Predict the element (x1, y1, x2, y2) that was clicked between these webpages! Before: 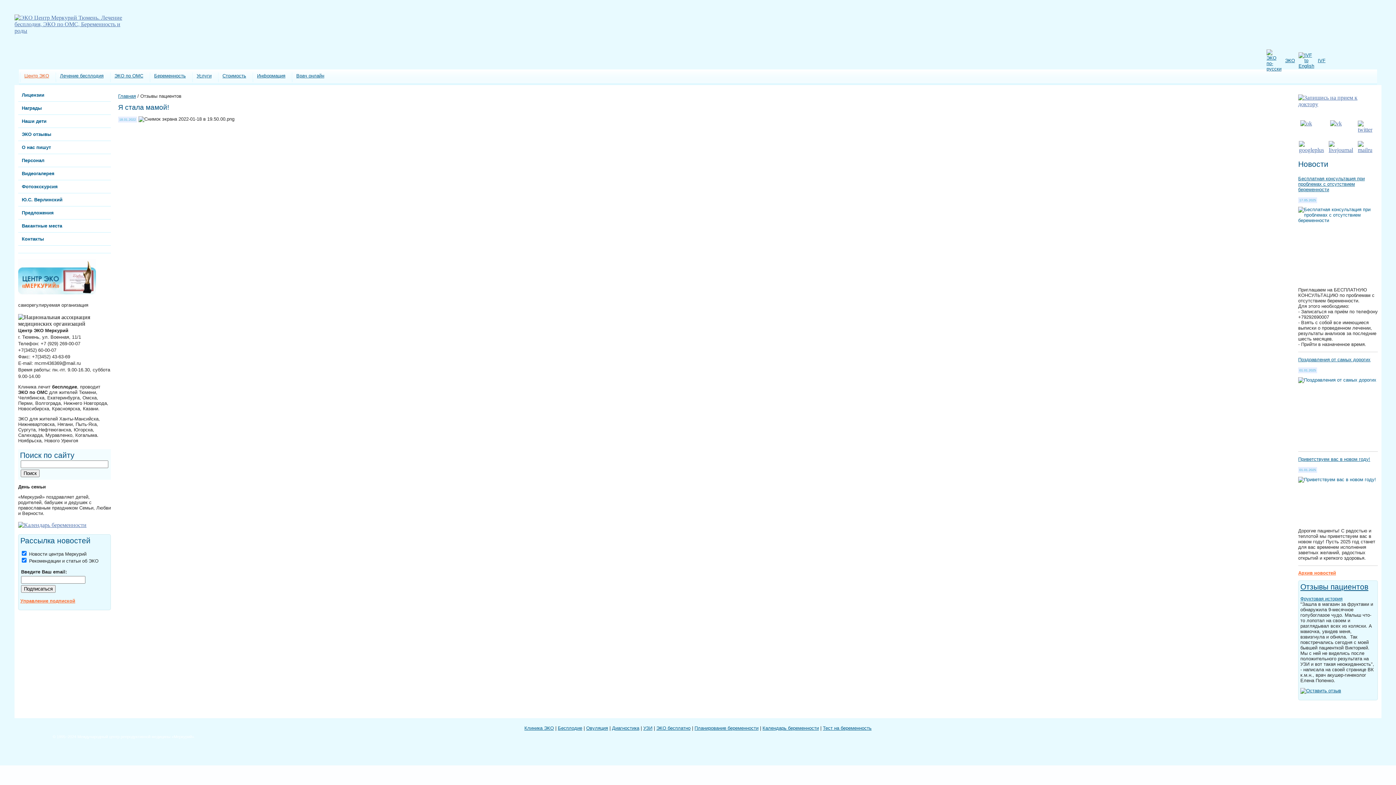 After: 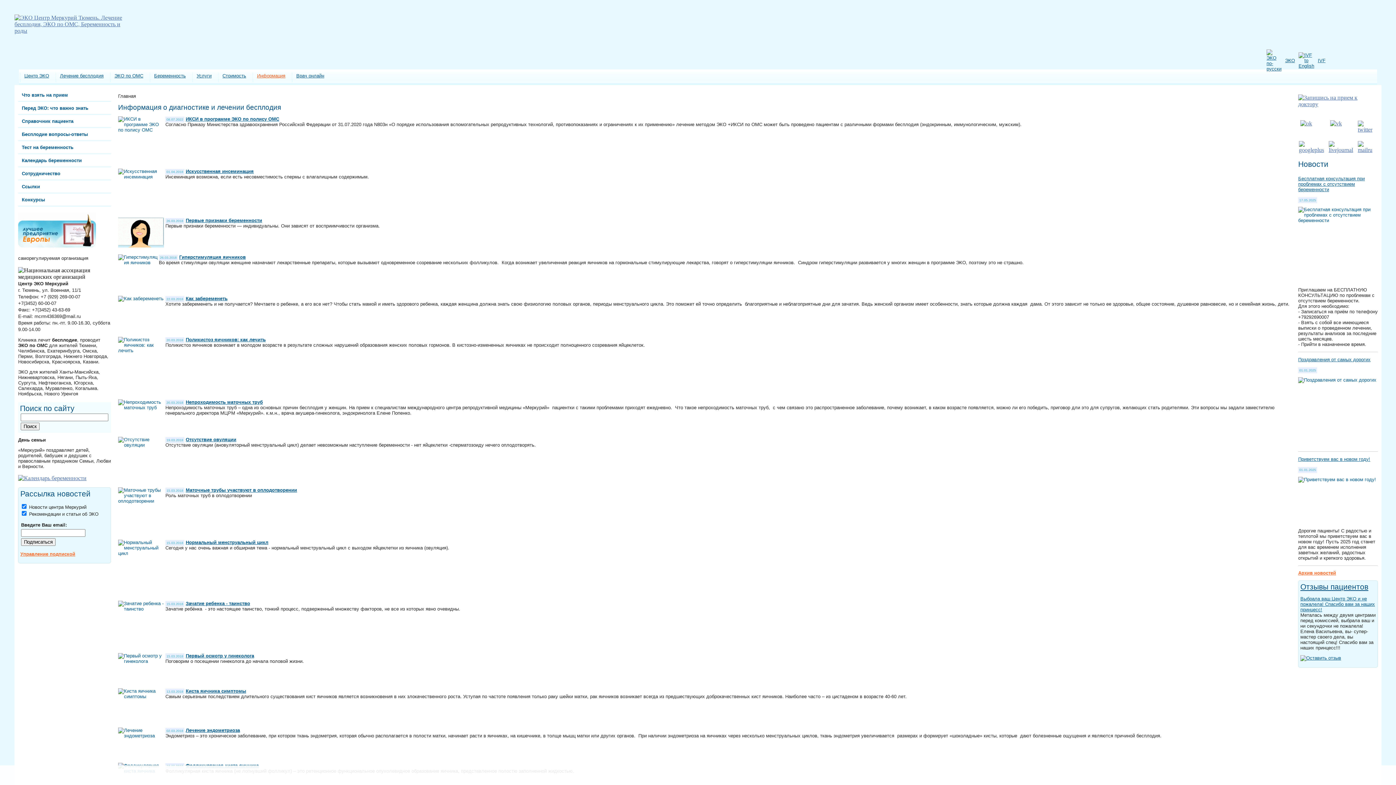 Action: bbox: (252, 69, 289, 82) label: Информация